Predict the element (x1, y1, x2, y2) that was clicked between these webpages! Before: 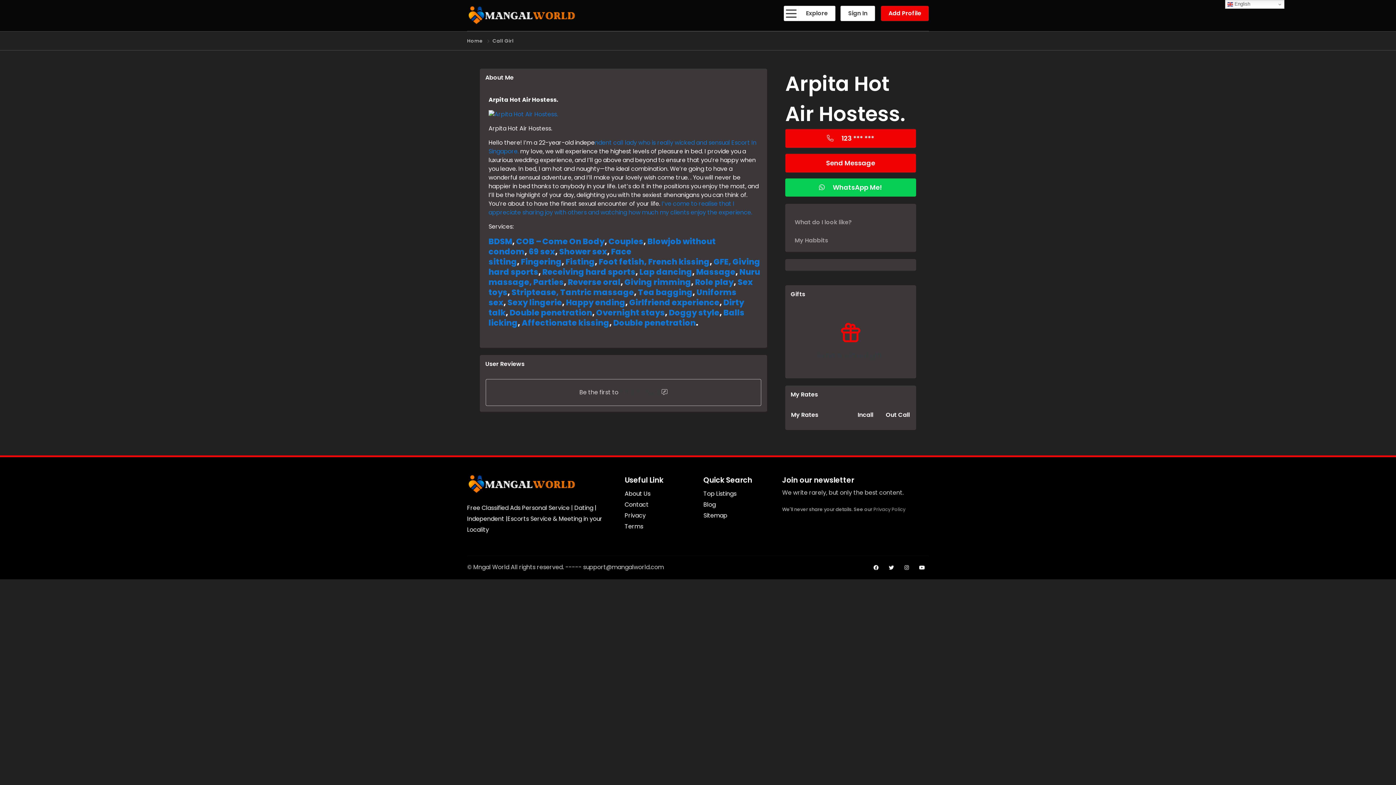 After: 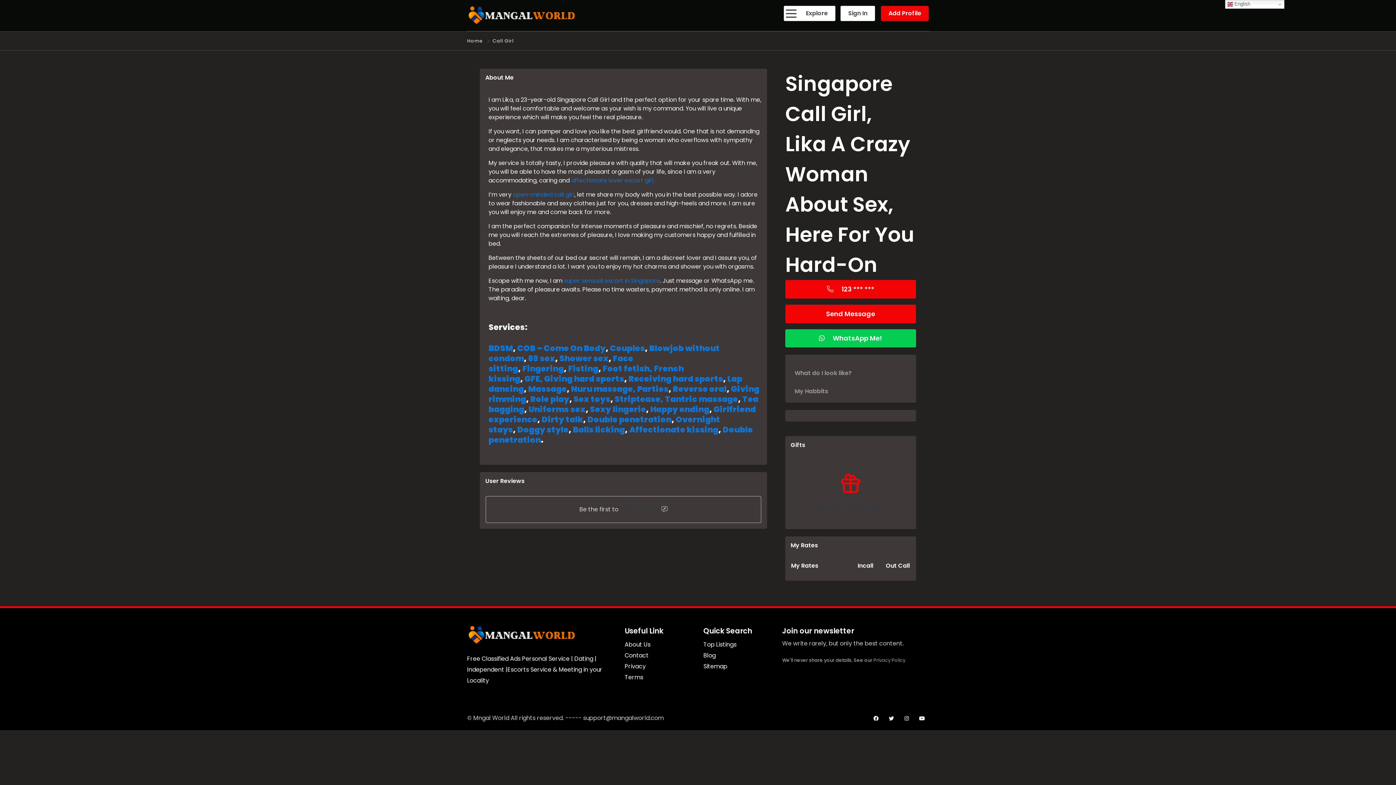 Action: label: Fingering bbox: (521, 256, 561, 267)